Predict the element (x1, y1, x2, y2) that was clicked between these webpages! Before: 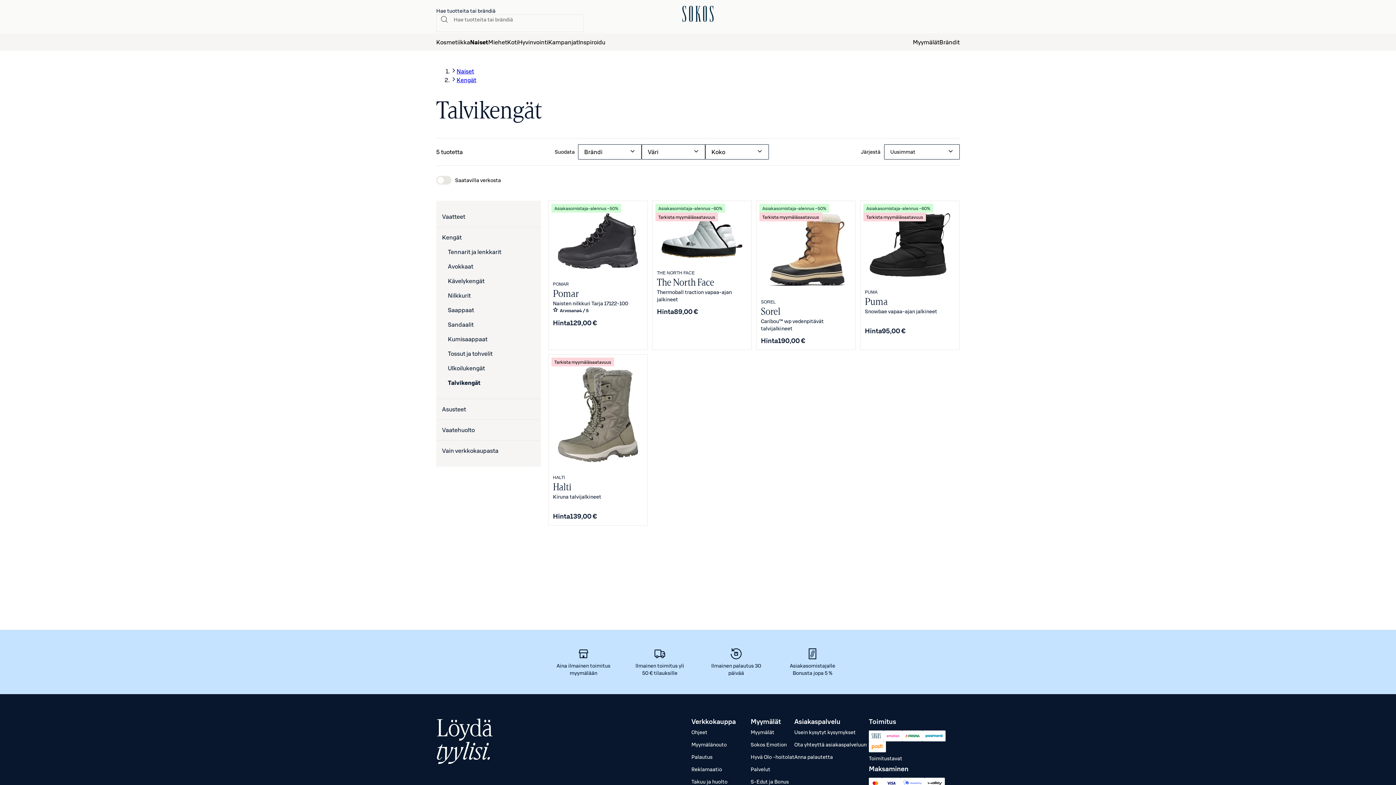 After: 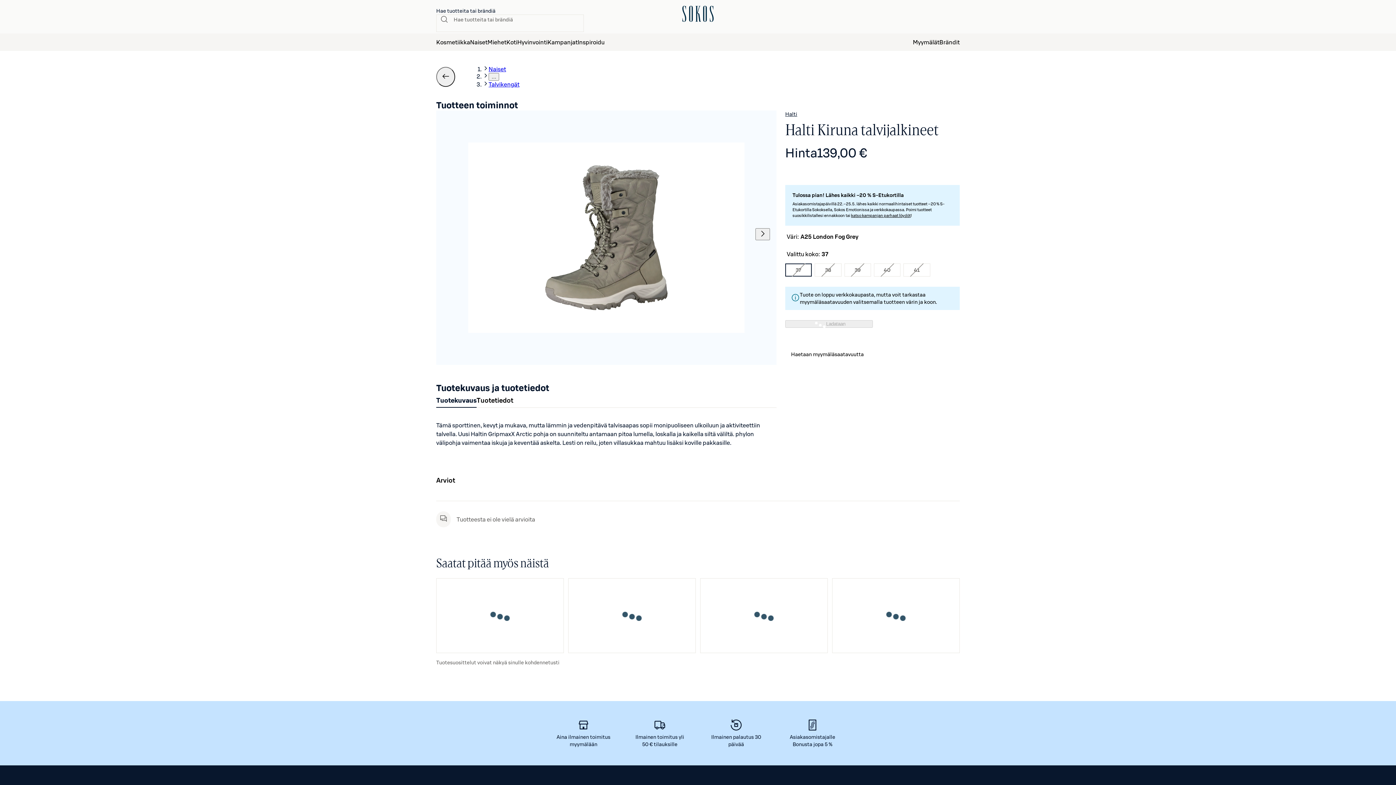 Action: bbox: (553, 493, 643, 500) label: Kiruna talvijalkineet